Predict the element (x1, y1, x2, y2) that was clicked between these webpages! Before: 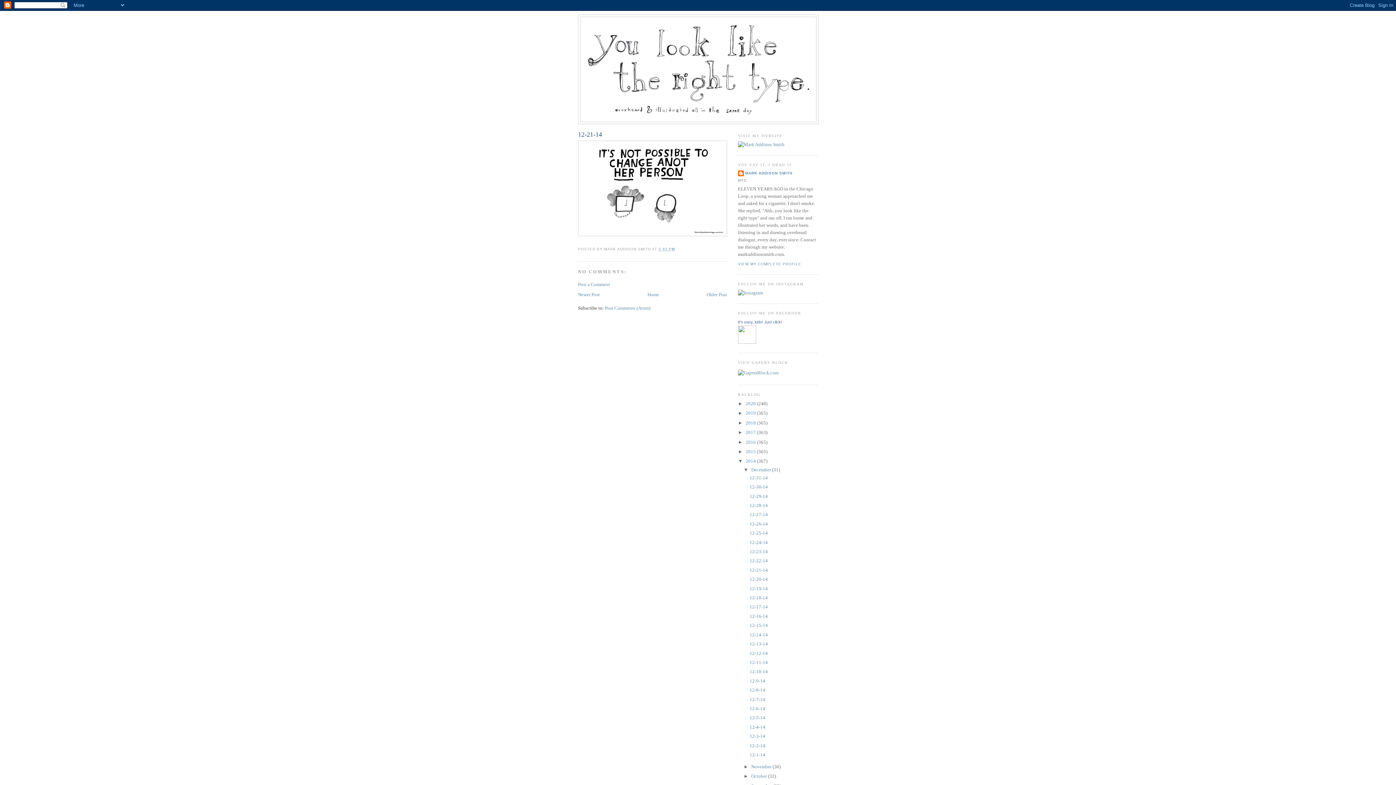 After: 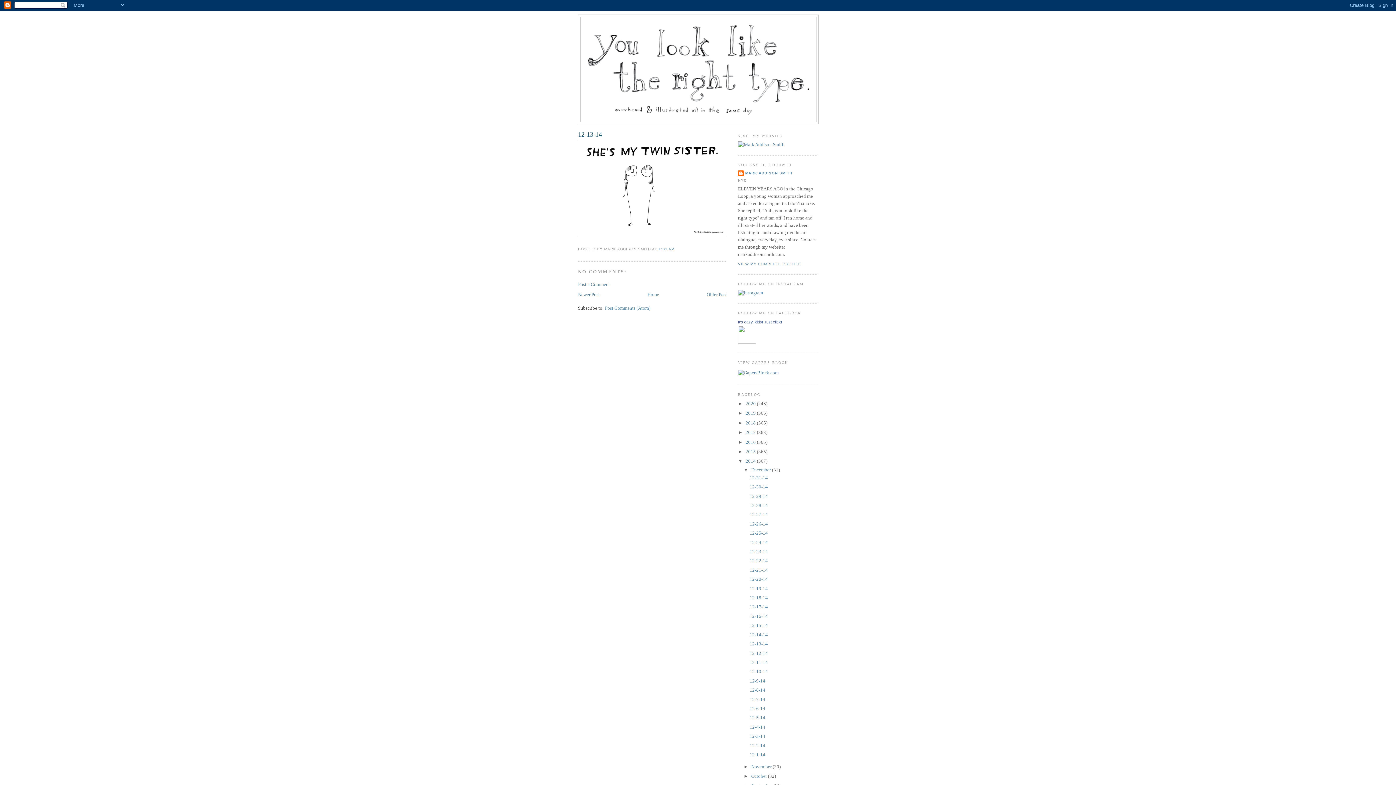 Action: bbox: (749, 641, 768, 646) label: 12-13-14